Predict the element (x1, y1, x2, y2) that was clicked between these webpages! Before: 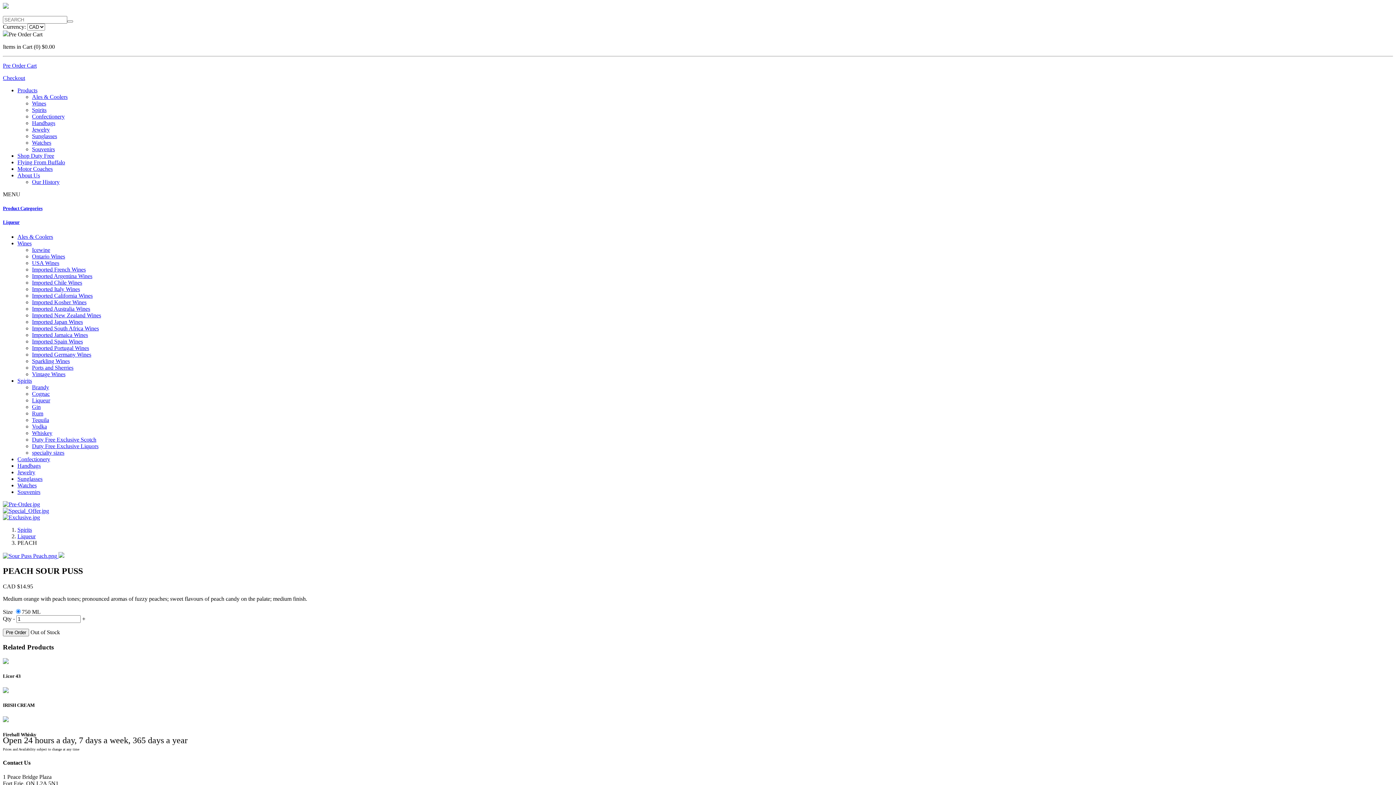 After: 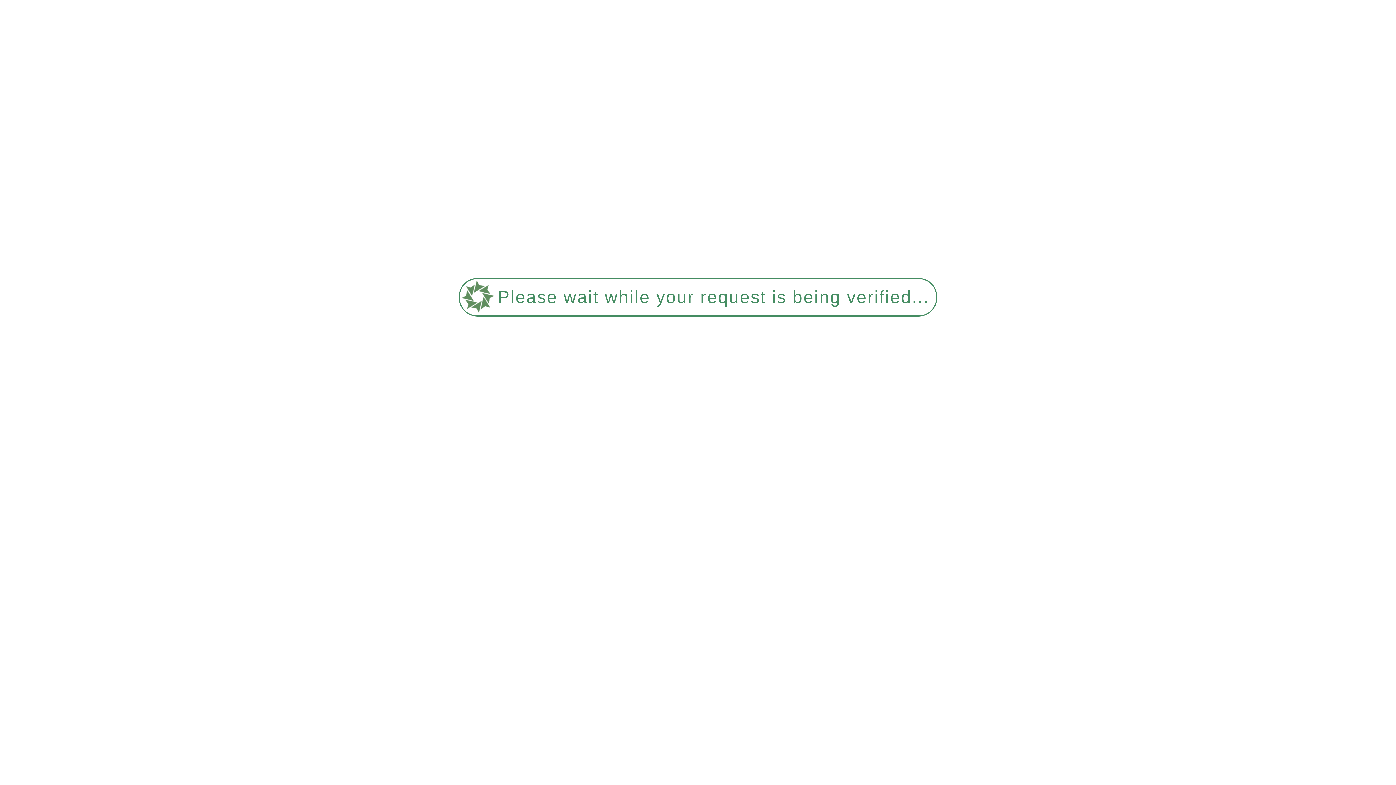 Action: bbox: (32, 397, 50, 403) label: Liqueur